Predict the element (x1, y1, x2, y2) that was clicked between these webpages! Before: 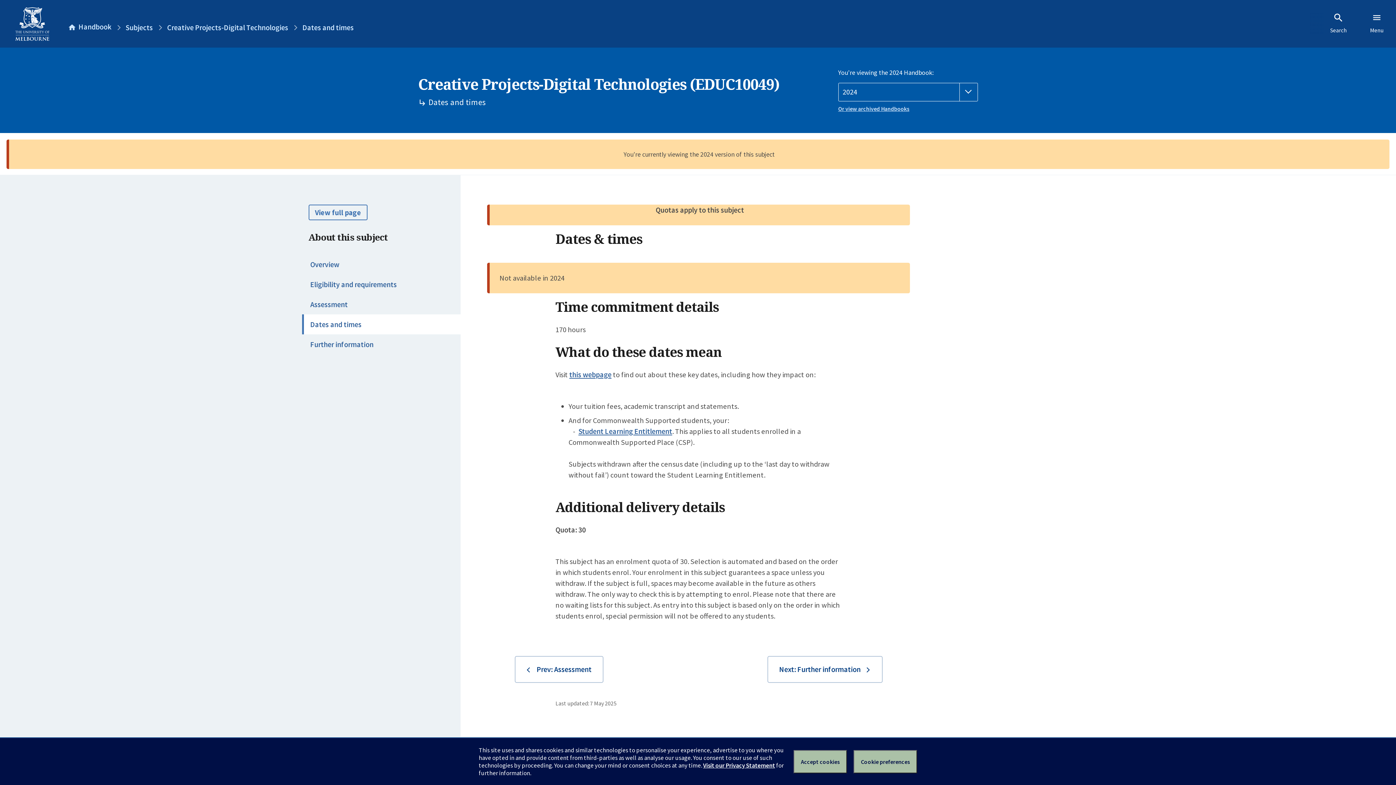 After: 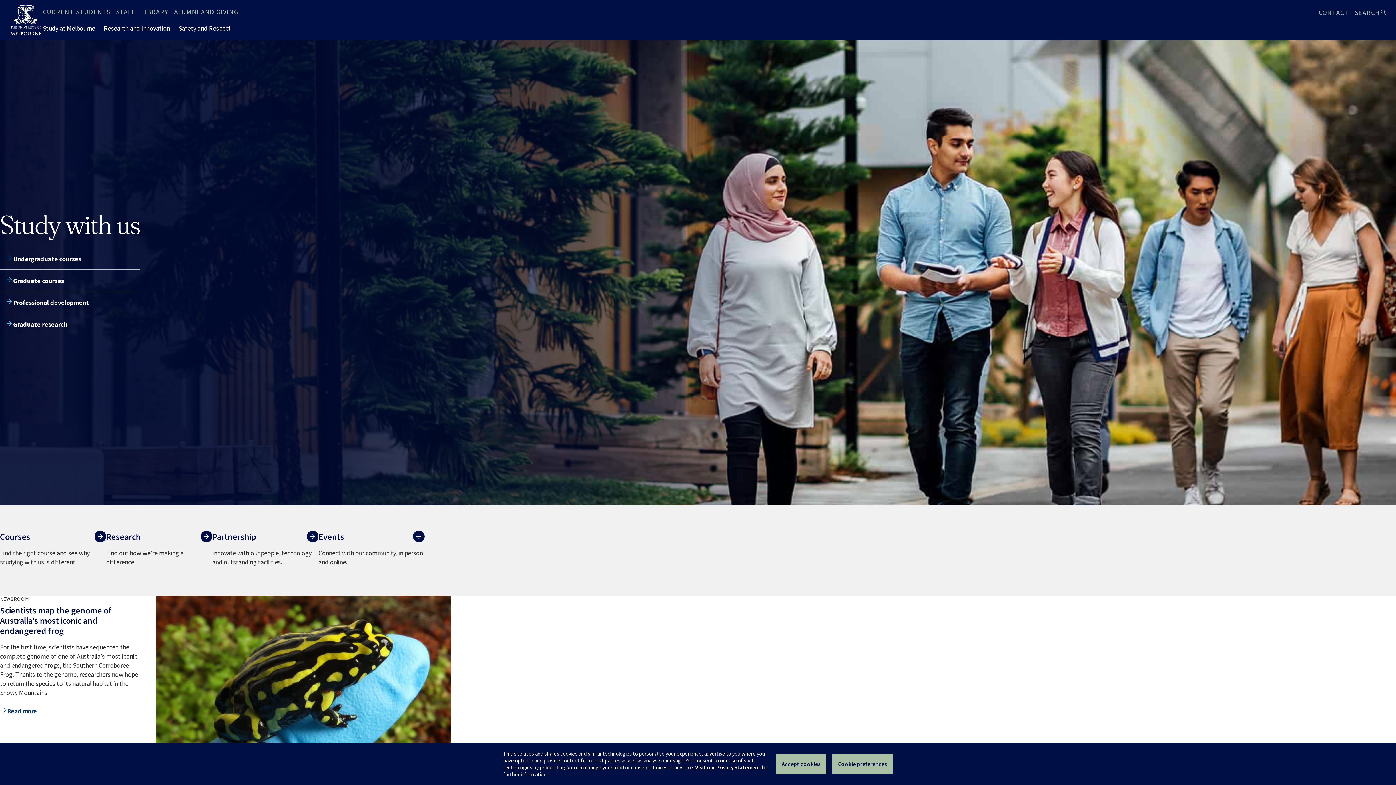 Action: bbox: (10, 2, 54, 45)